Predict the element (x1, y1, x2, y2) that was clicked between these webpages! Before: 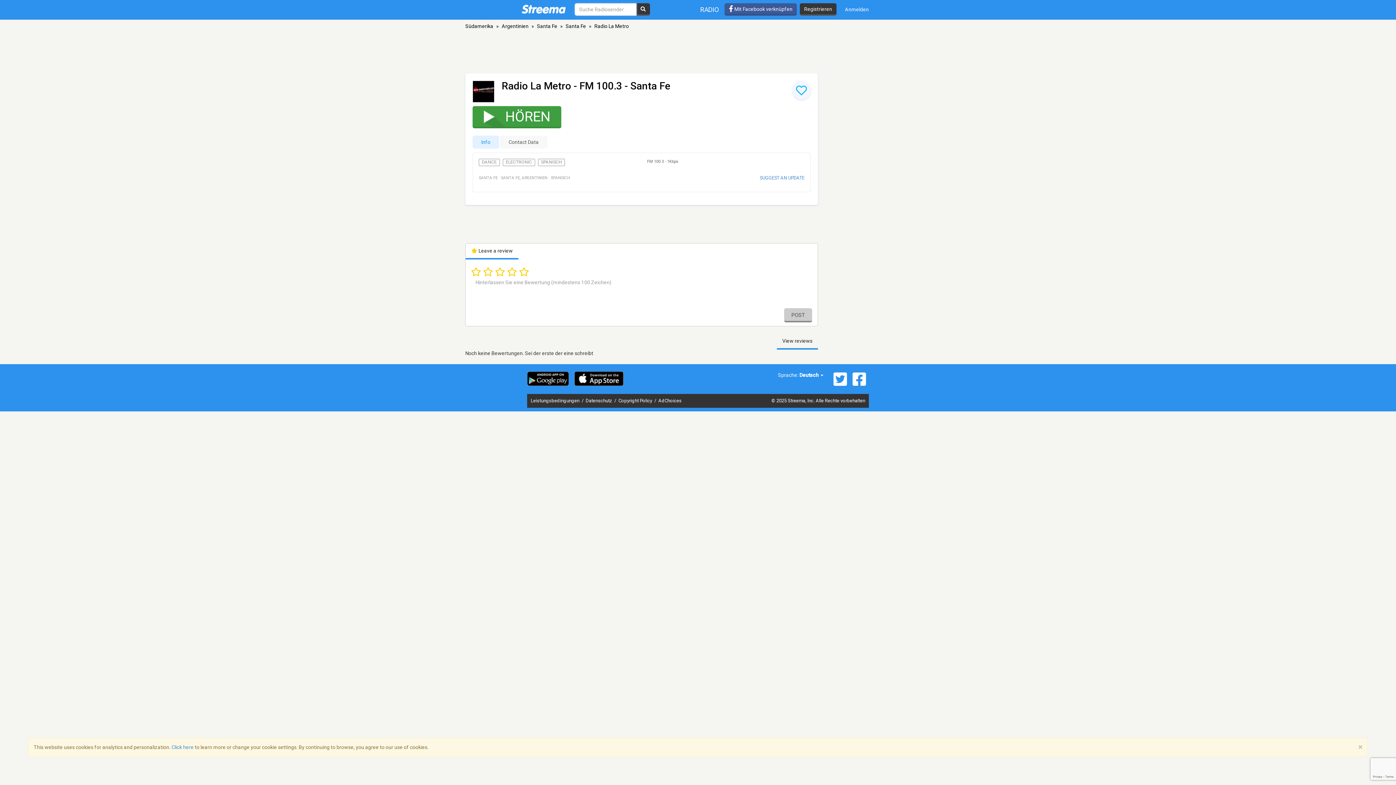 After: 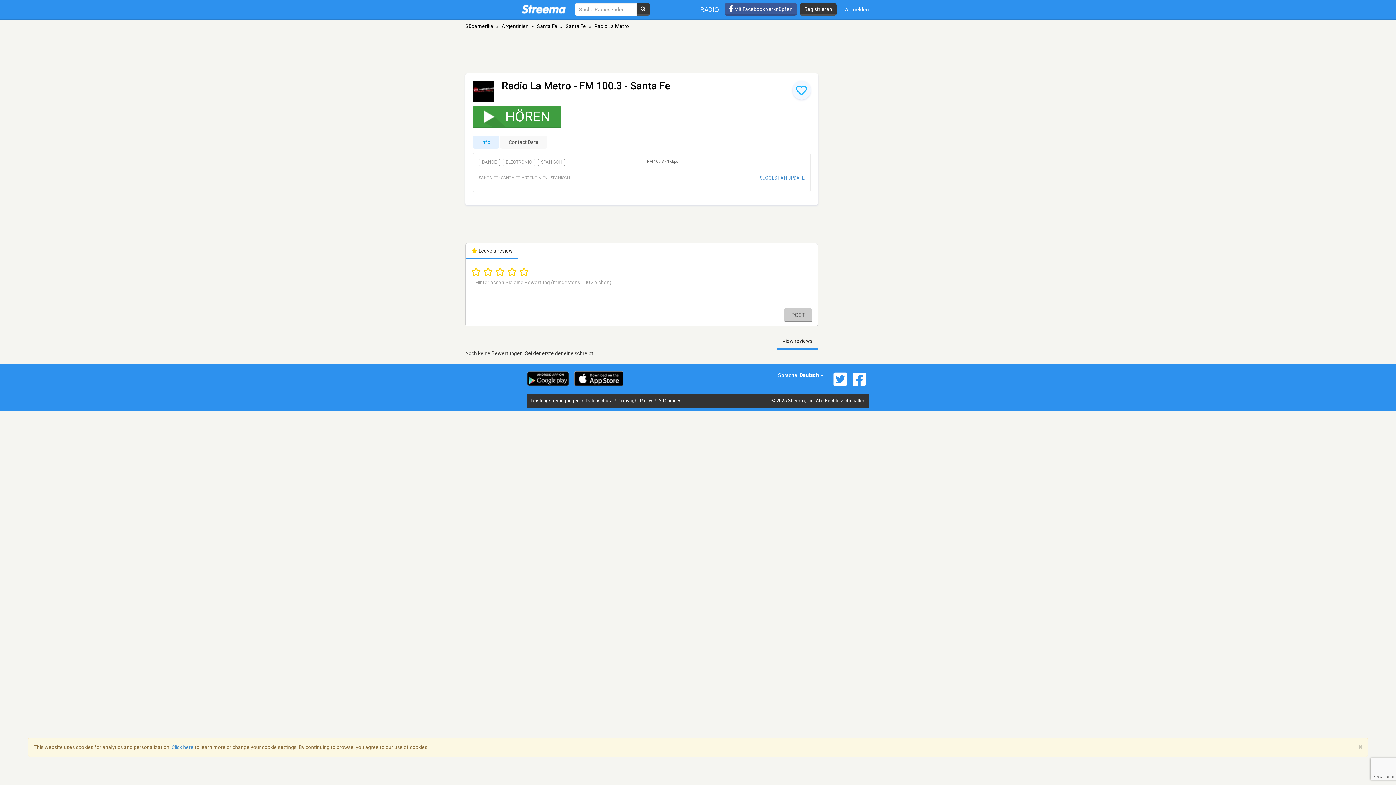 Action: bbox: (472, 135, 499, 148) label: Info